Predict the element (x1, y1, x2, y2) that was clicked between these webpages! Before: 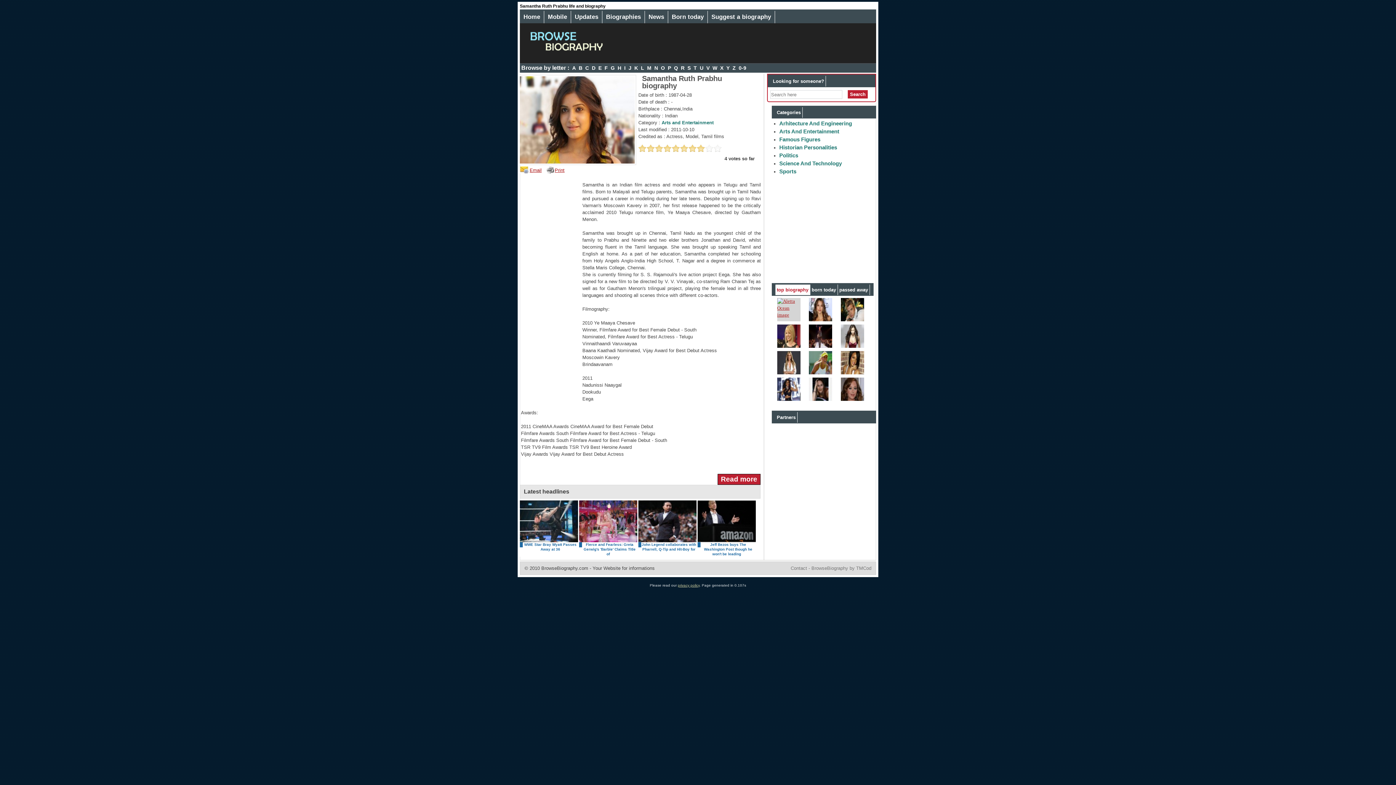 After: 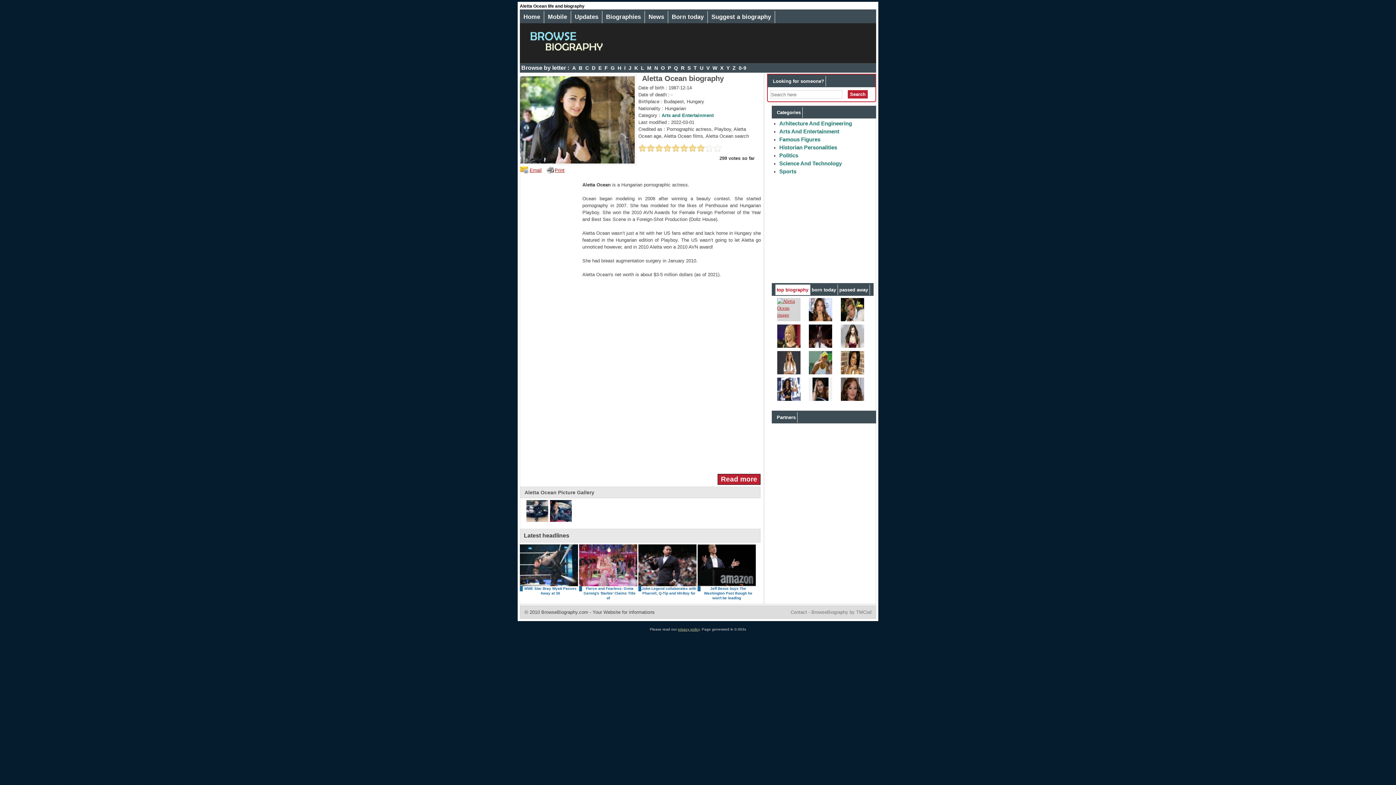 Action: bbox: (777, 298, 800, 321)